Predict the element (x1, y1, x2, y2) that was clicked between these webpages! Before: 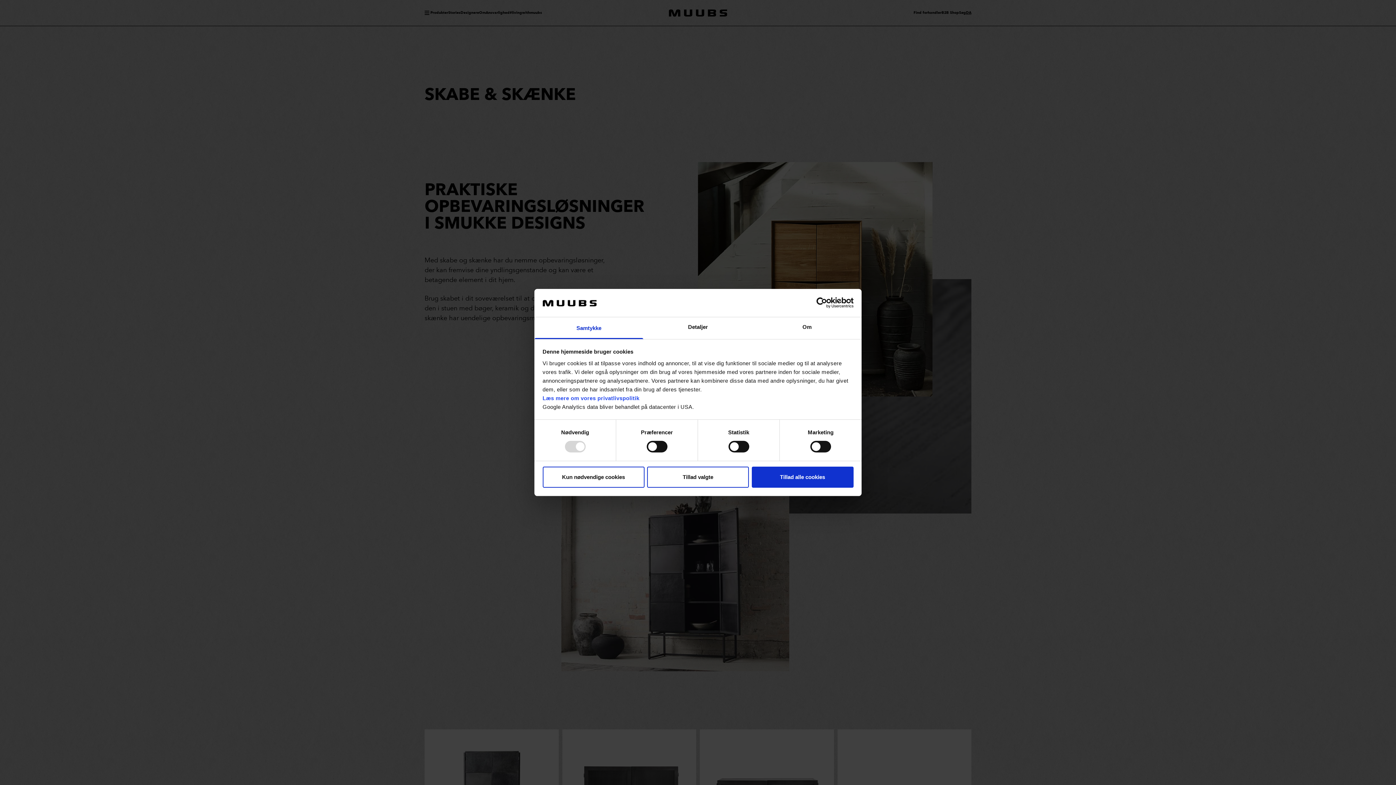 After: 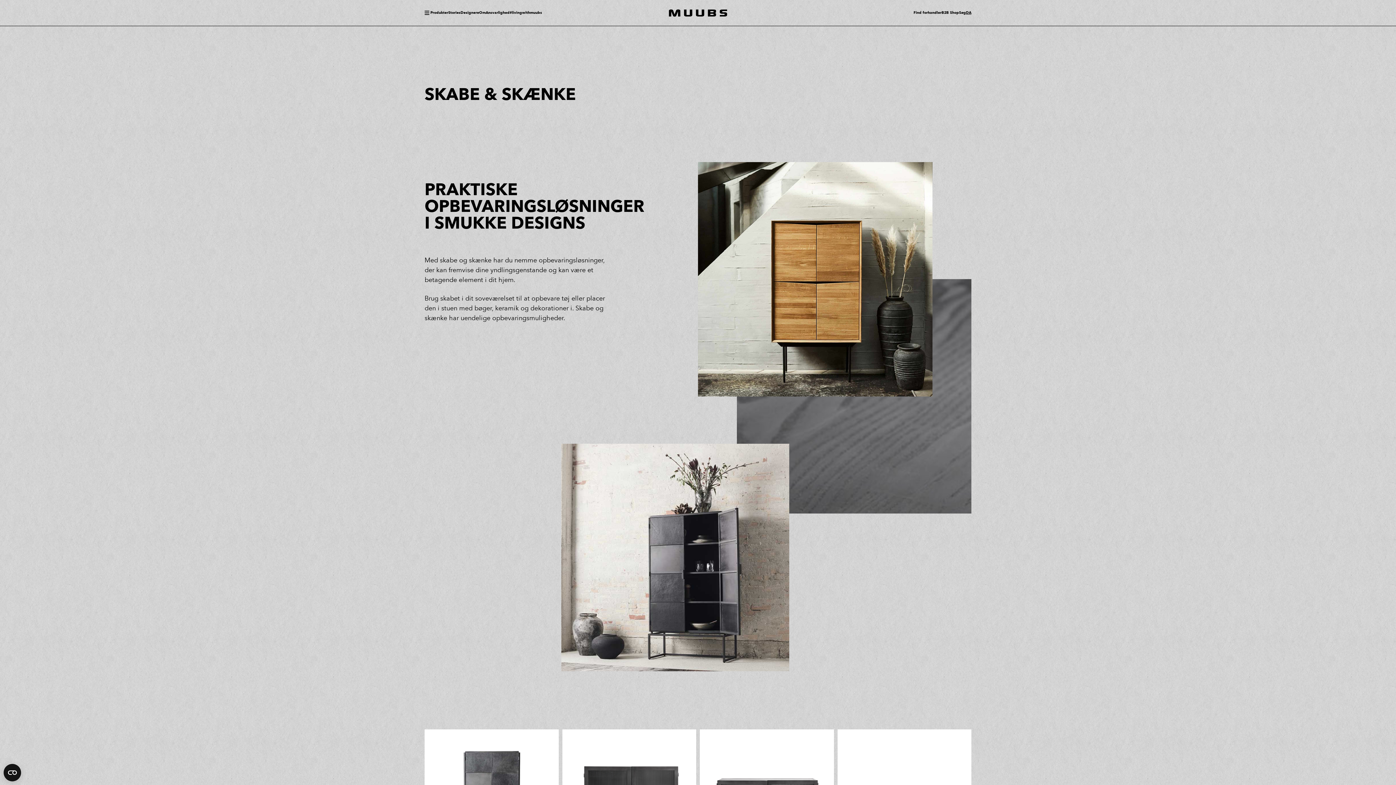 Action: bbox: (542, 466, 644, 487) label: Kun nødvendige cookies